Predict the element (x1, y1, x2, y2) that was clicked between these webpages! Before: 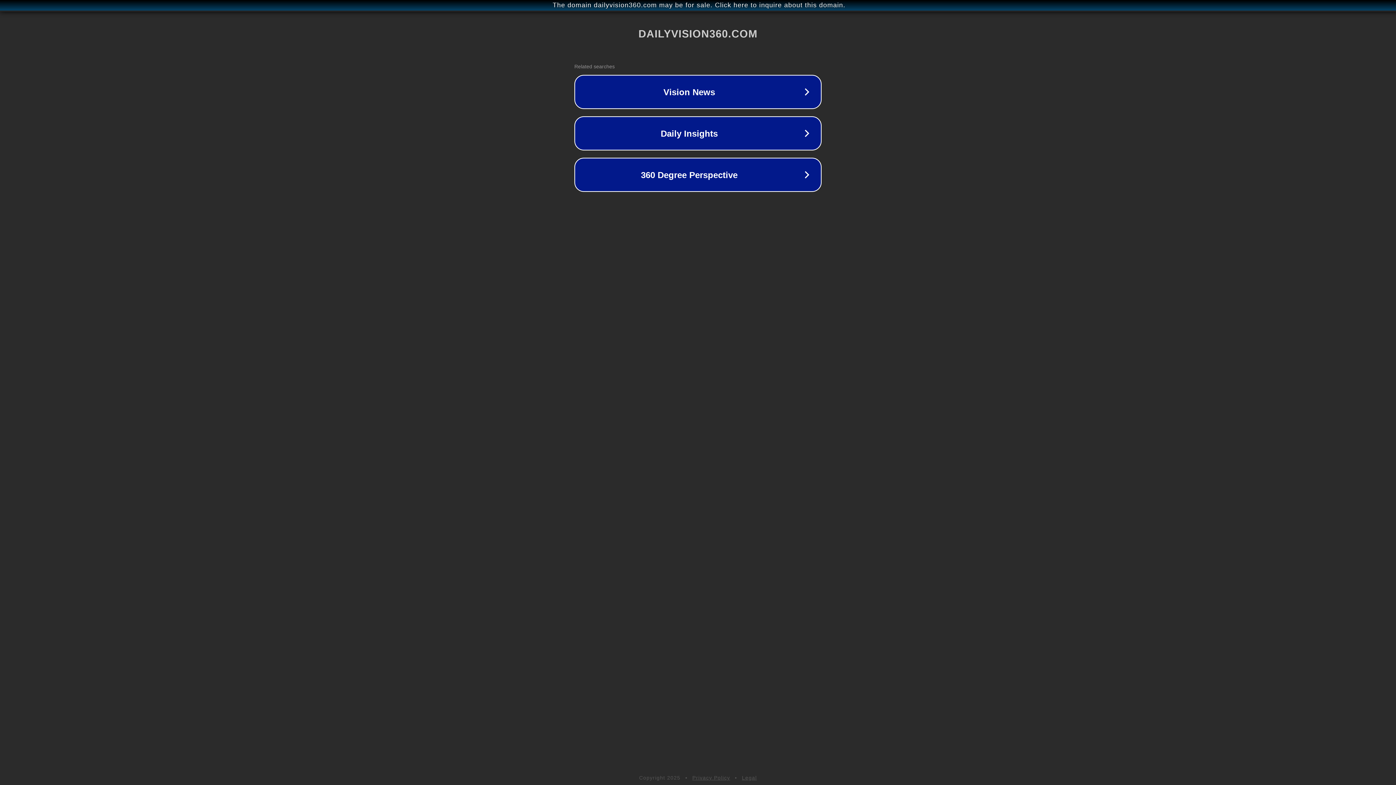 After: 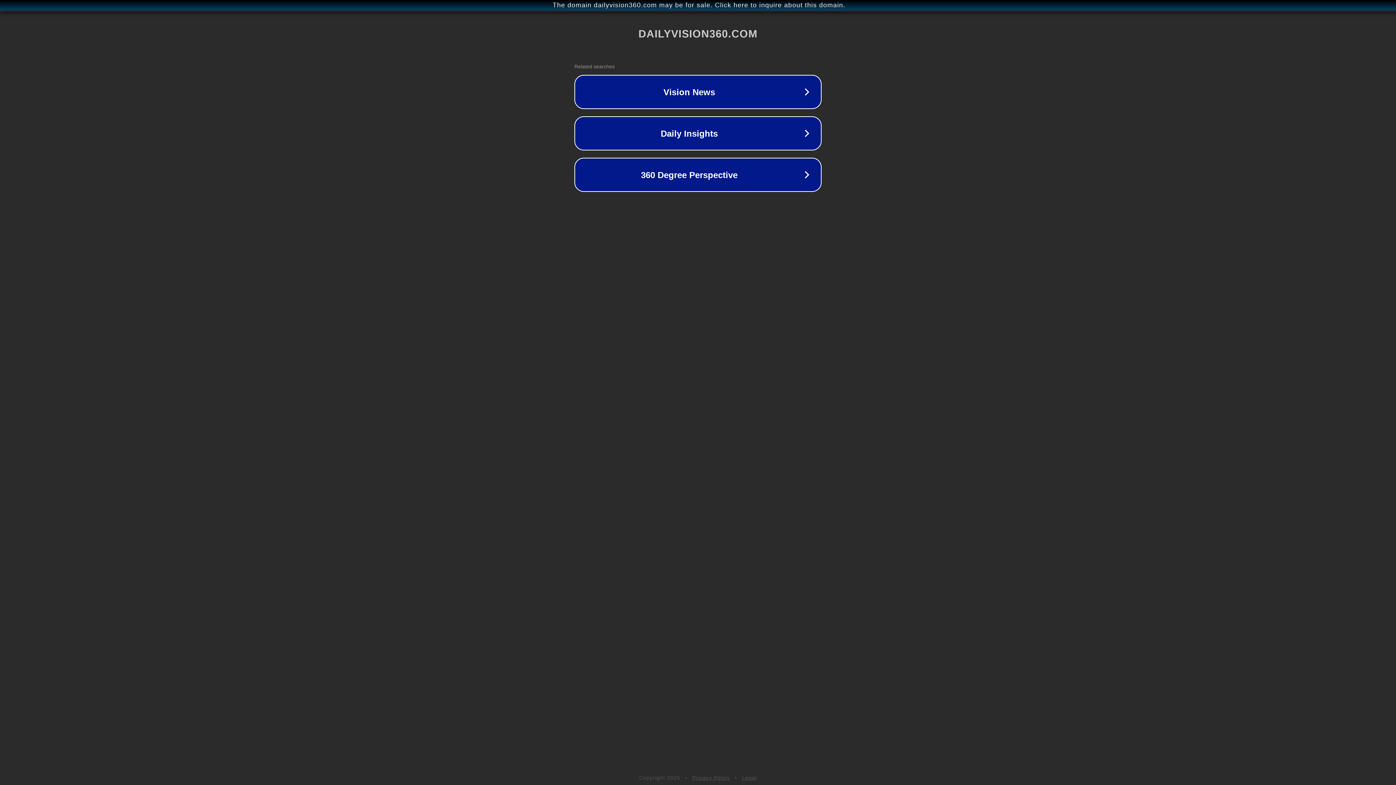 Action: label: Privacy Policy bbox: (692, 775, 730, 781)